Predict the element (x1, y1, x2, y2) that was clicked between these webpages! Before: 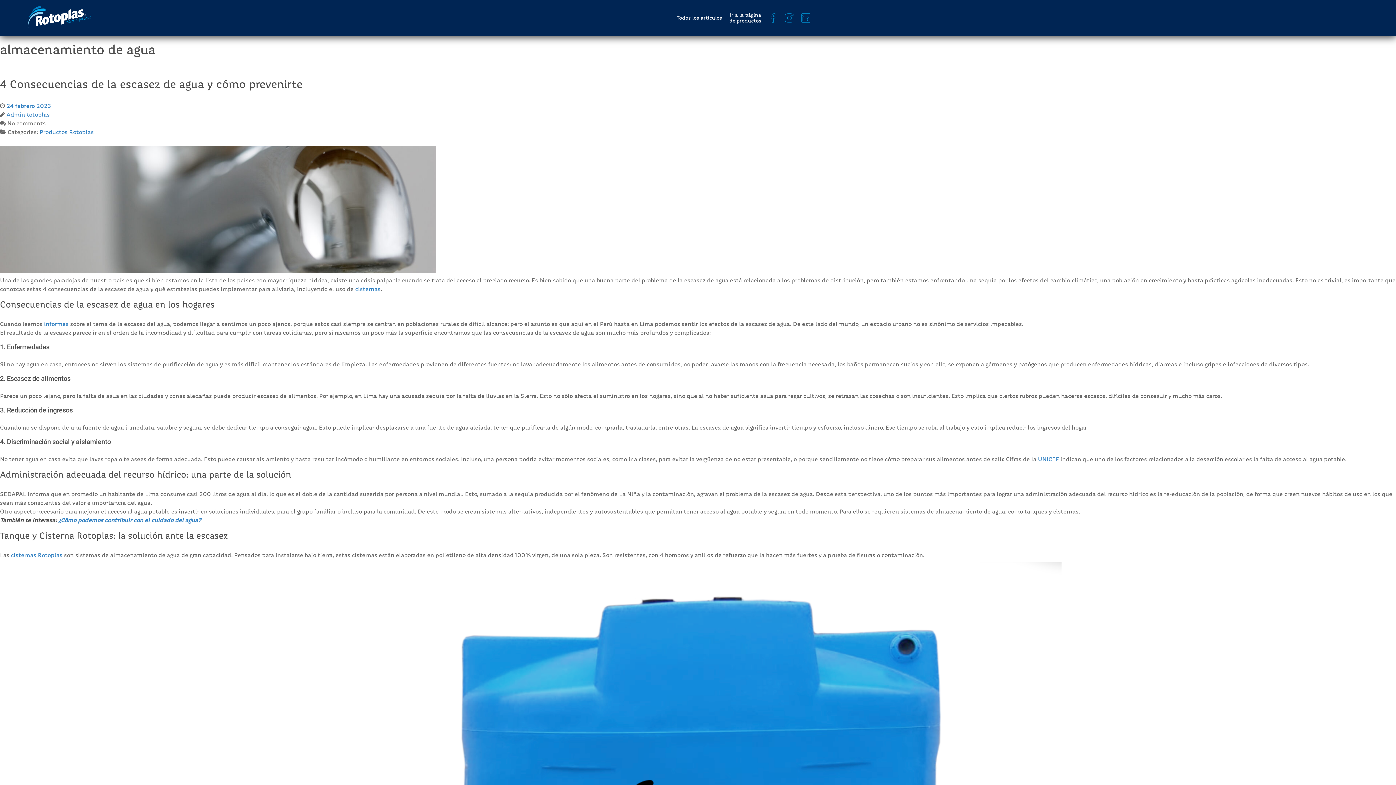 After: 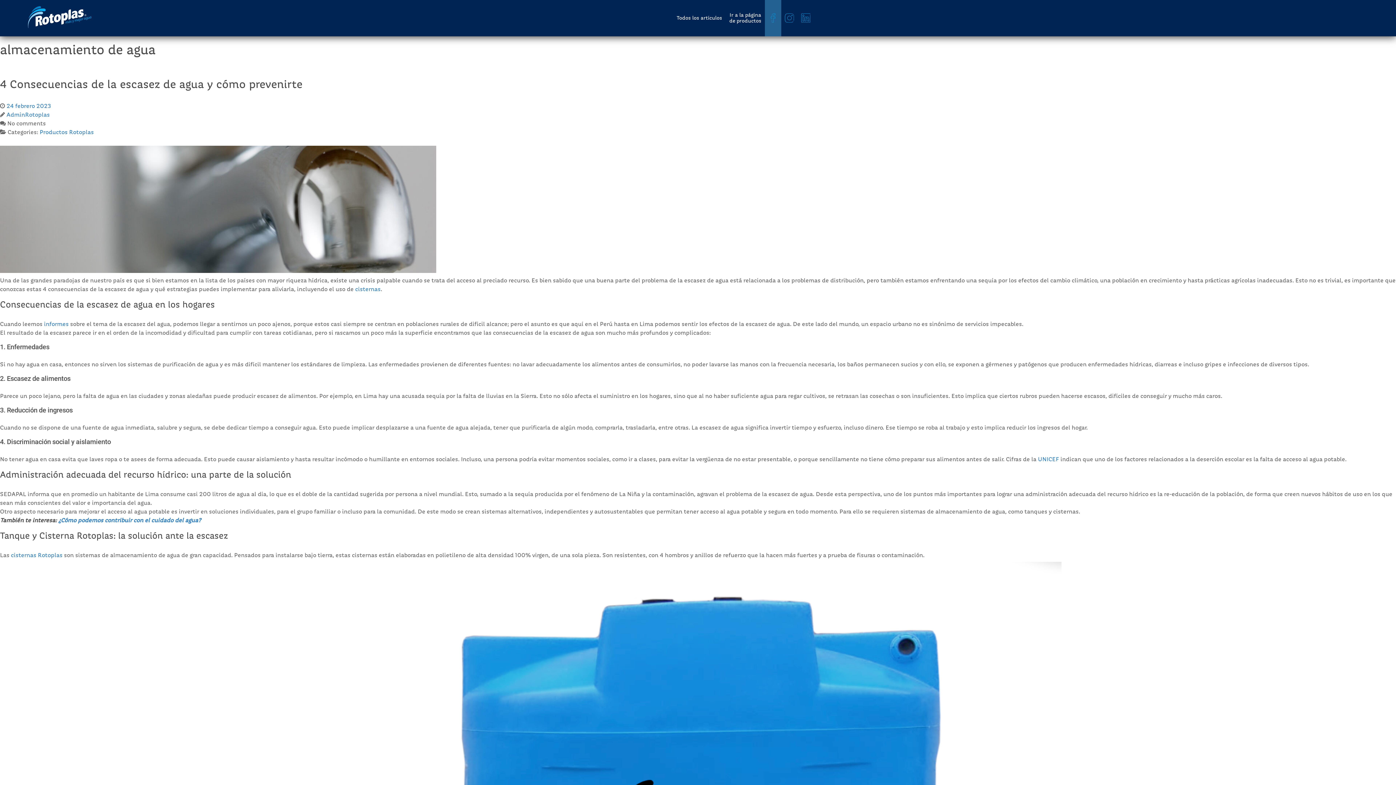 Action: bbox: (765, 0, 781, 36)